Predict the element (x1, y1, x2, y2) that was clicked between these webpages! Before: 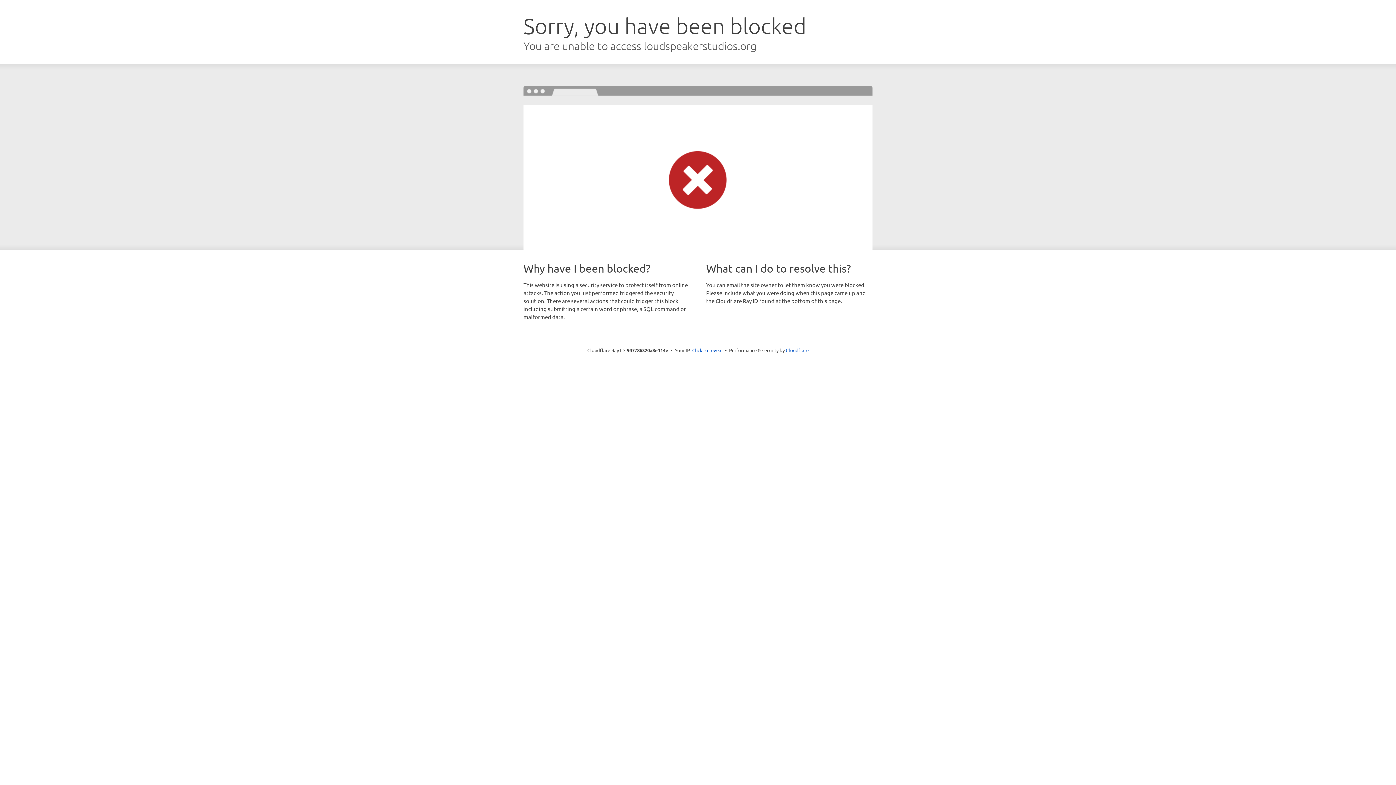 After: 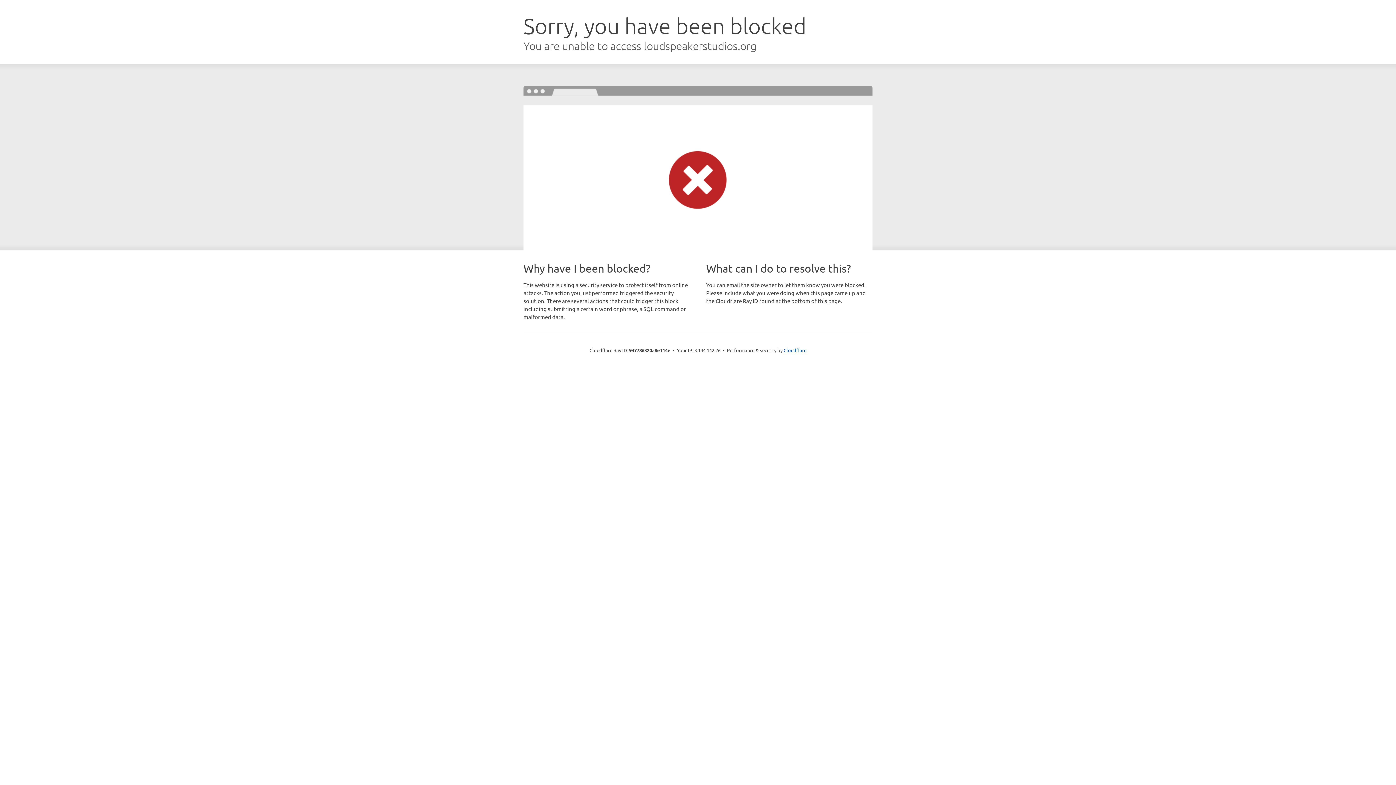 Action: label: Click to reveal bbox: (692, 346, 722, 353)